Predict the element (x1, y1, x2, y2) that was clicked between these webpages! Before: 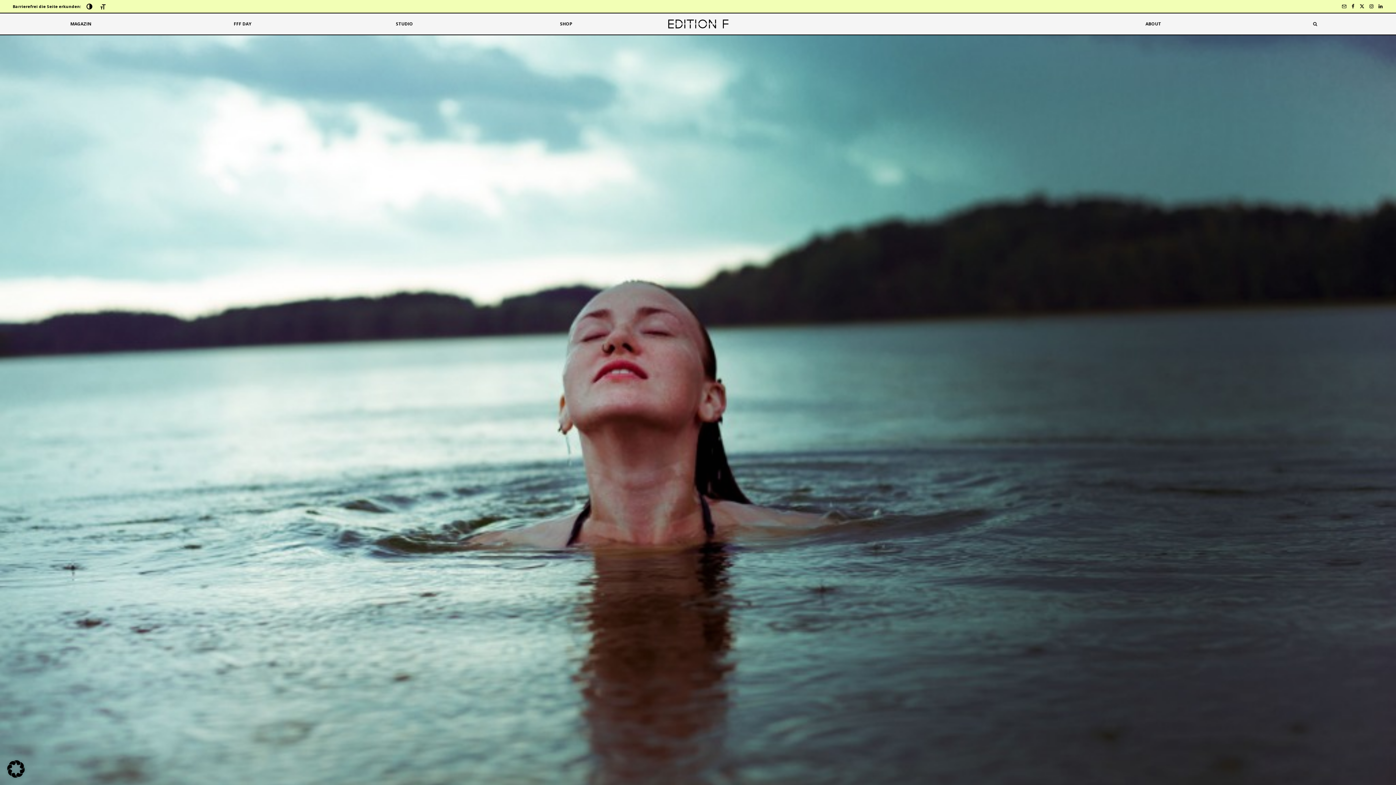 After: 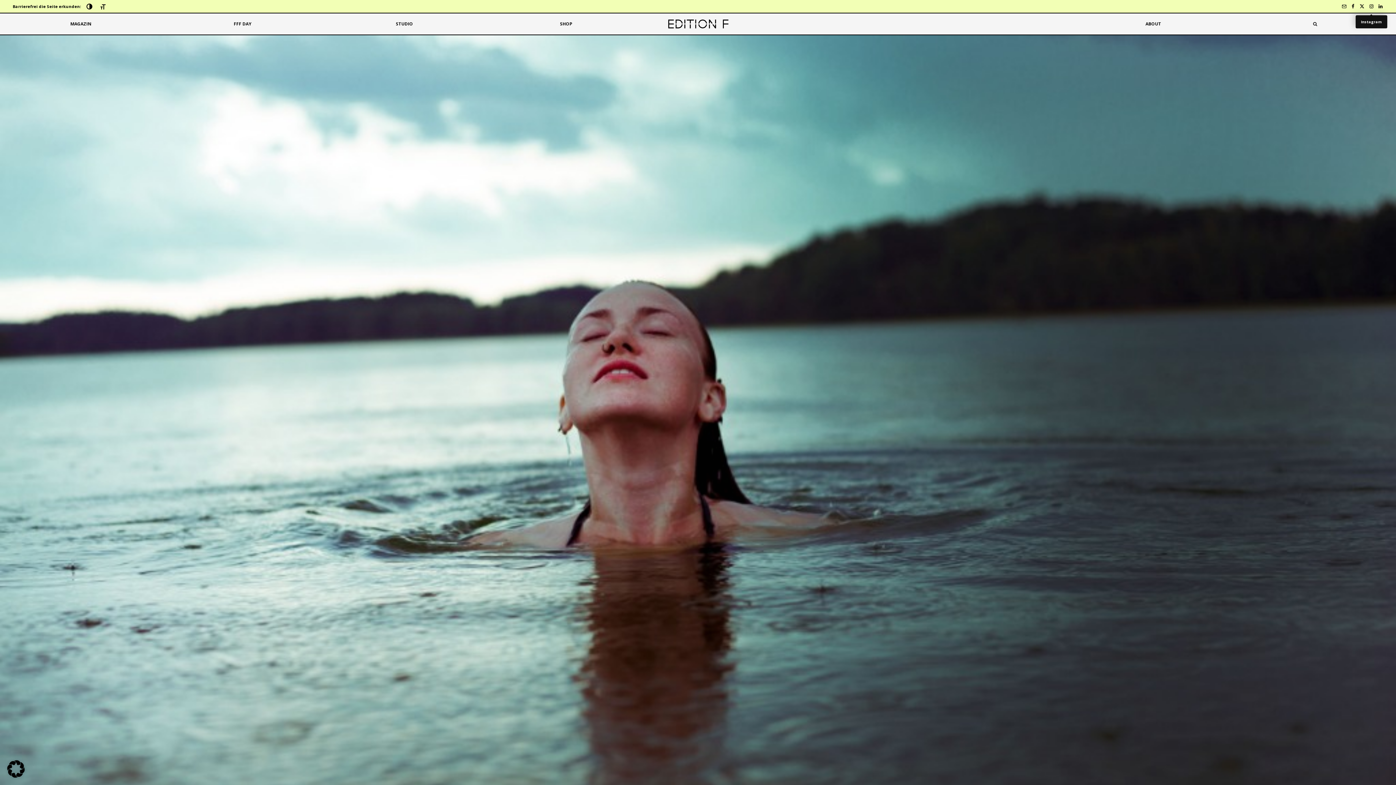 Action: bbox: (1367, 0, 1376, 12) label: Instagram